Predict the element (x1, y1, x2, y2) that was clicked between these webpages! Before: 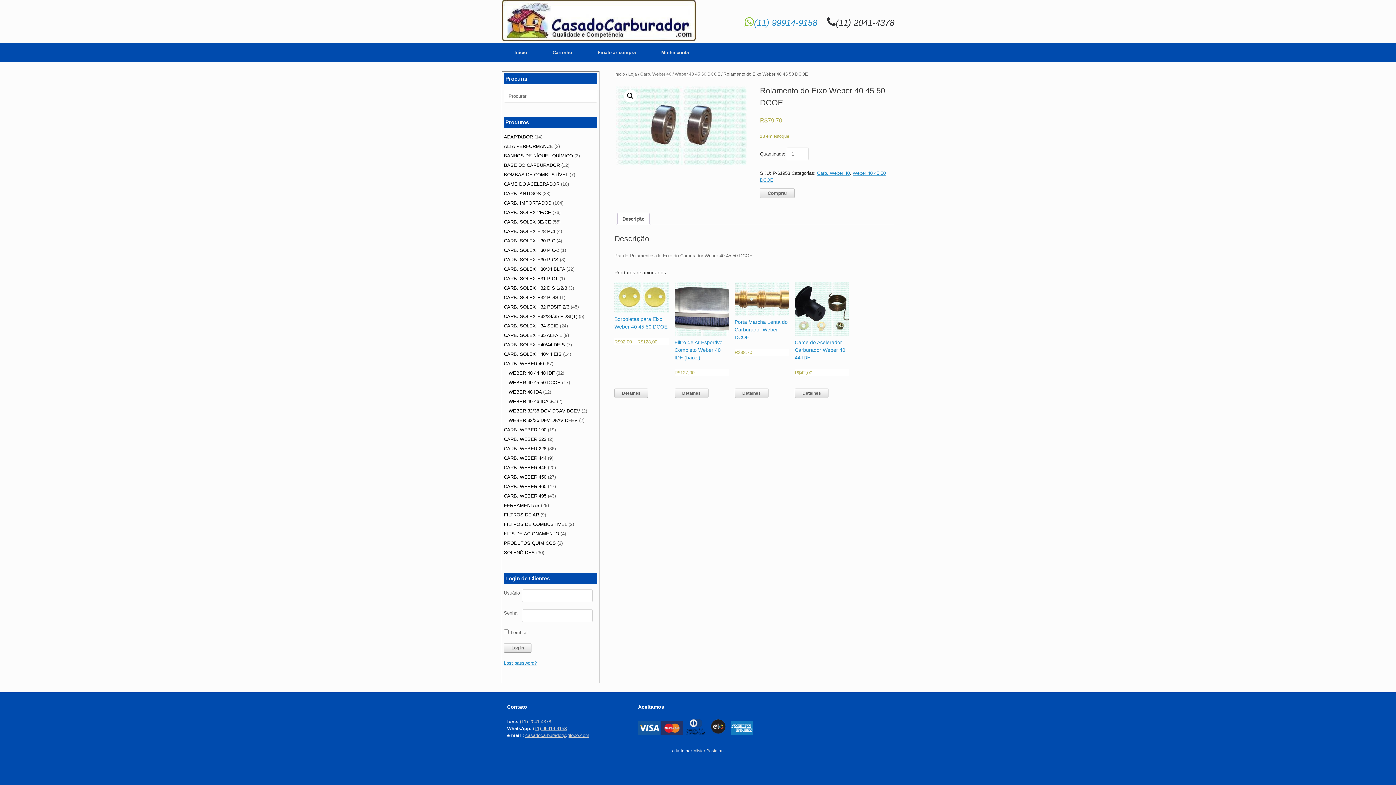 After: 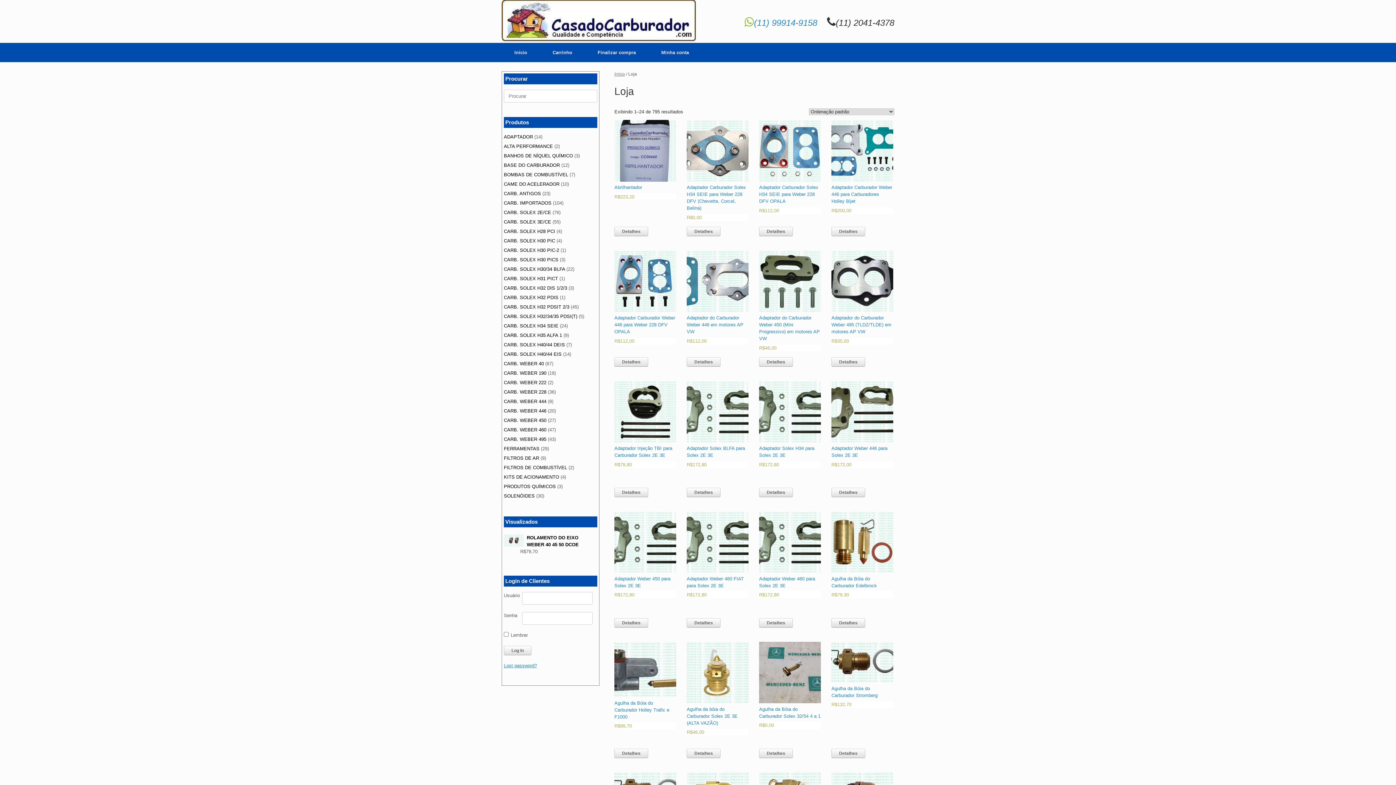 Action: bbox: (628, 71, 637, 76) label: Loja